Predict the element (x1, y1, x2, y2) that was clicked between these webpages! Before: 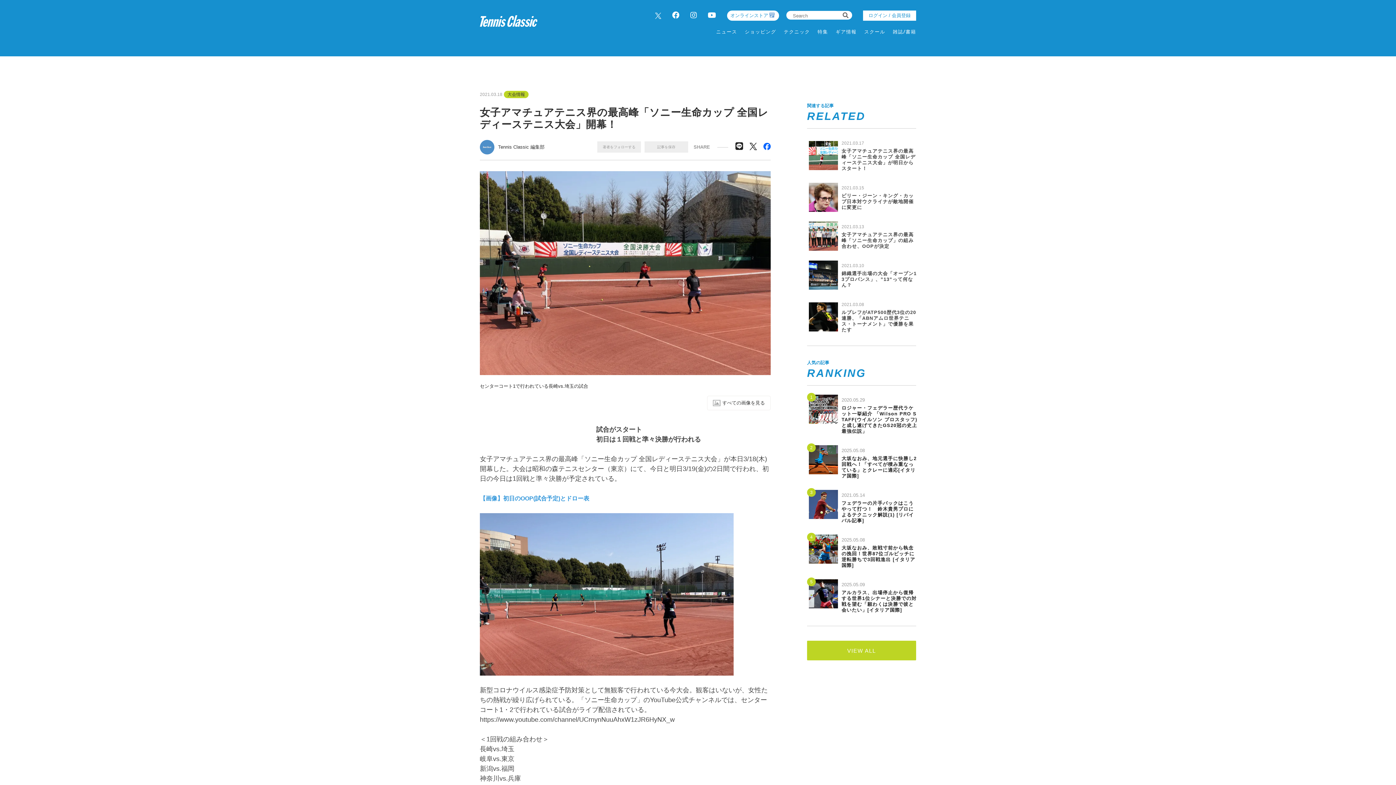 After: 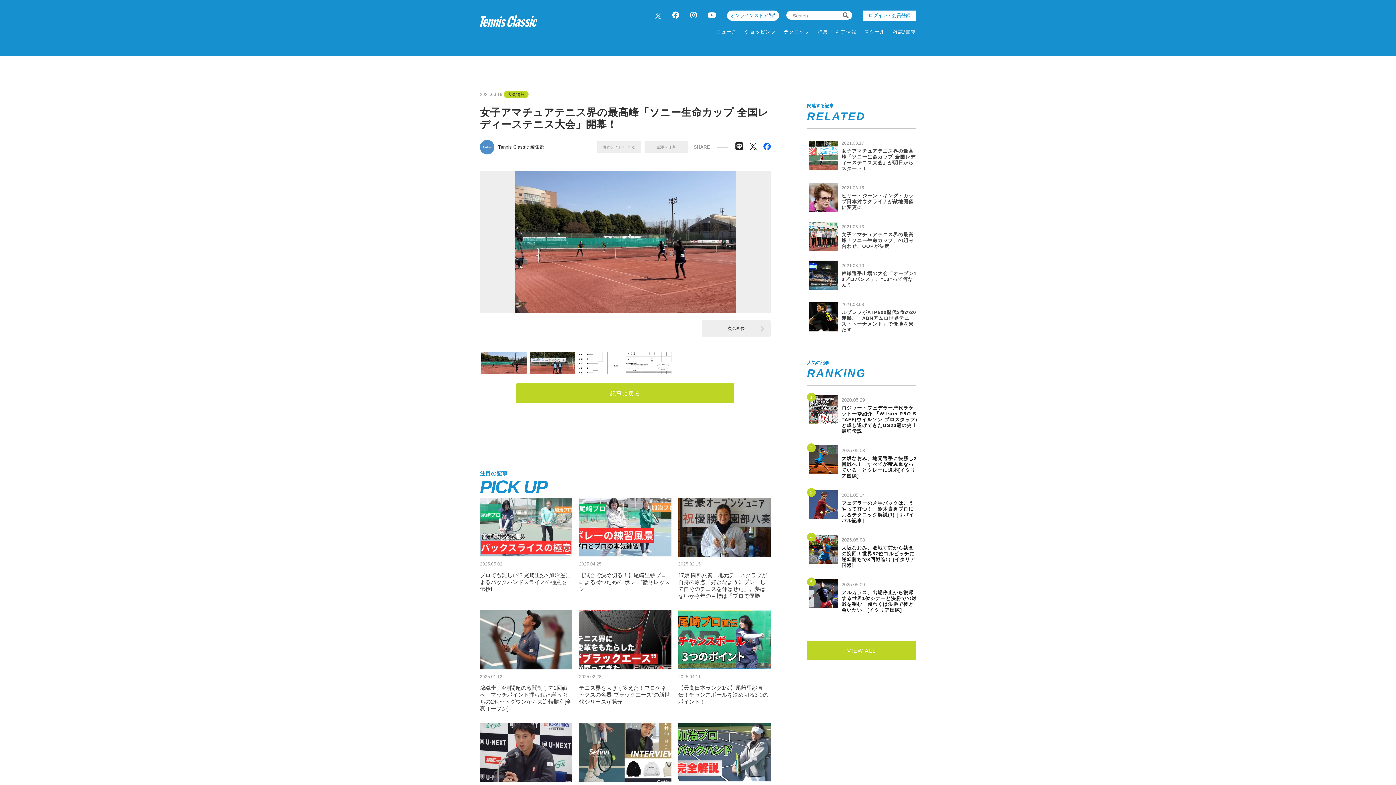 Action: label: すべての画像を⾒る bbox: (707, 395, 770, 410)